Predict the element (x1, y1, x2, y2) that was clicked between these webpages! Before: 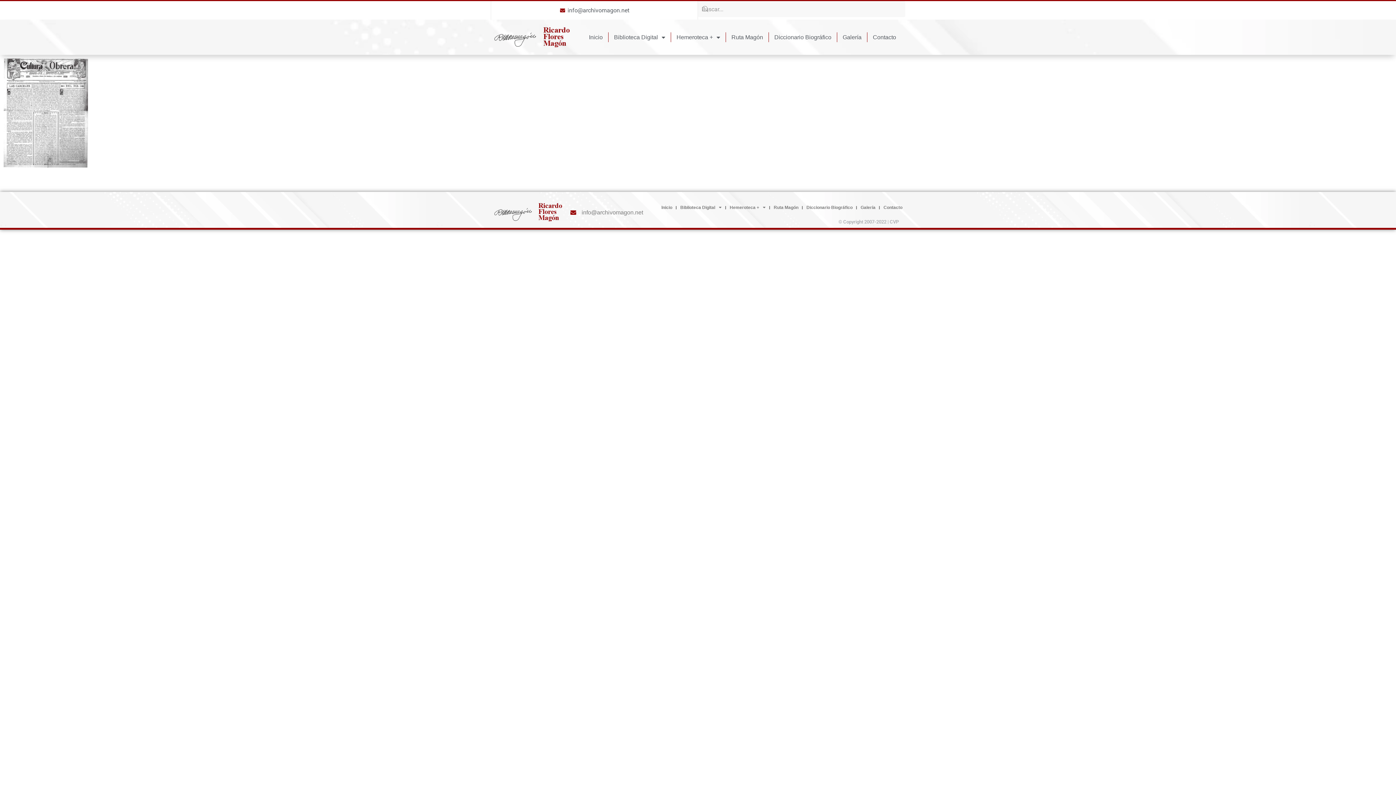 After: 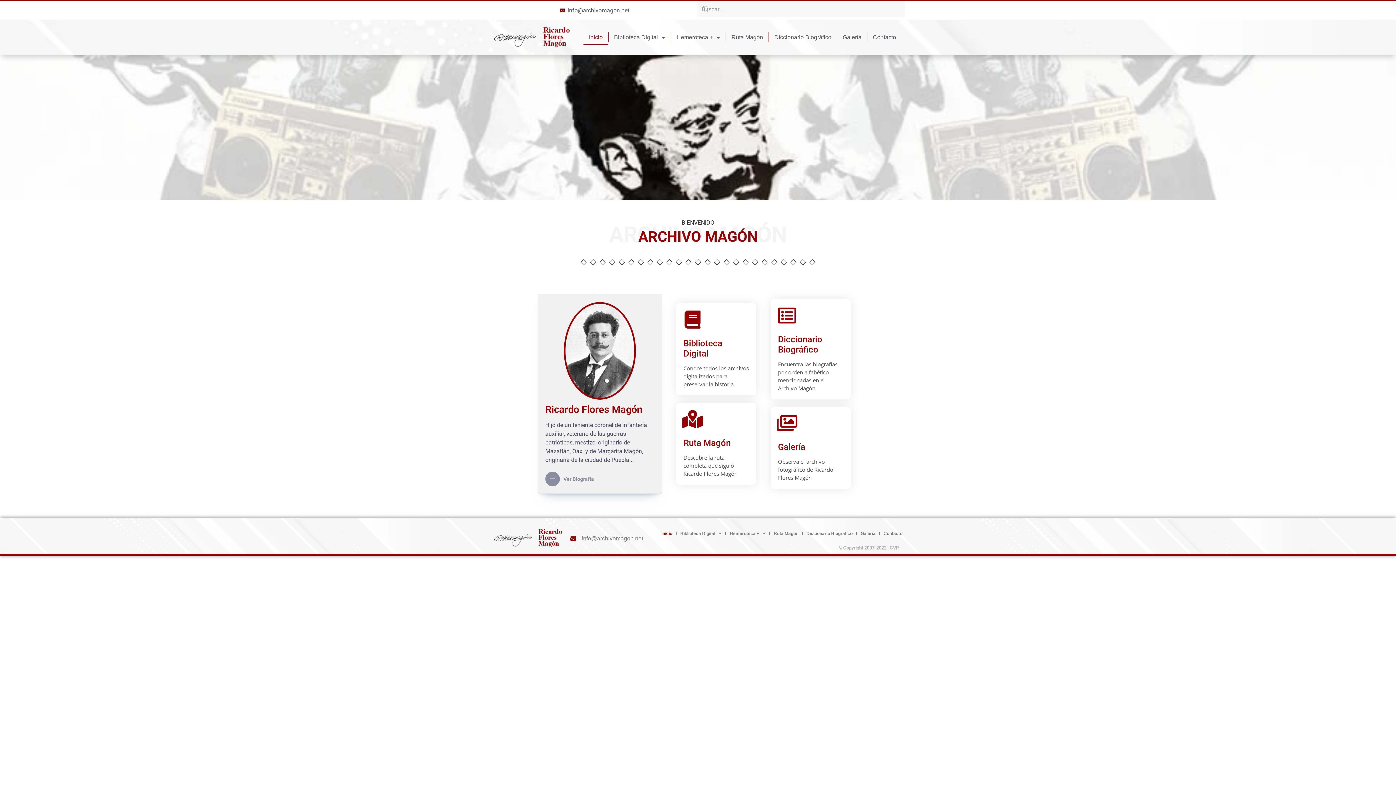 Action: label: Inicio bbox: (583, 29, 608, 44)